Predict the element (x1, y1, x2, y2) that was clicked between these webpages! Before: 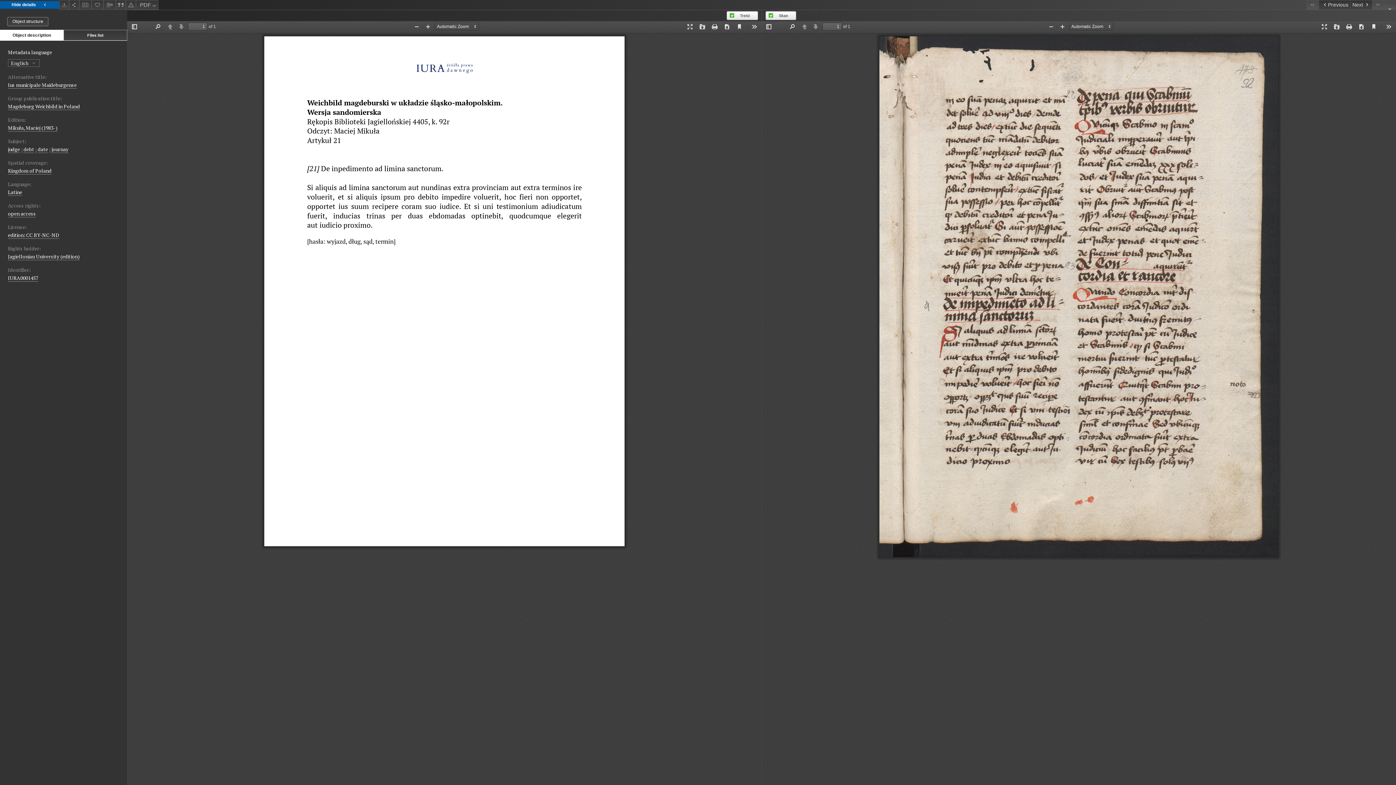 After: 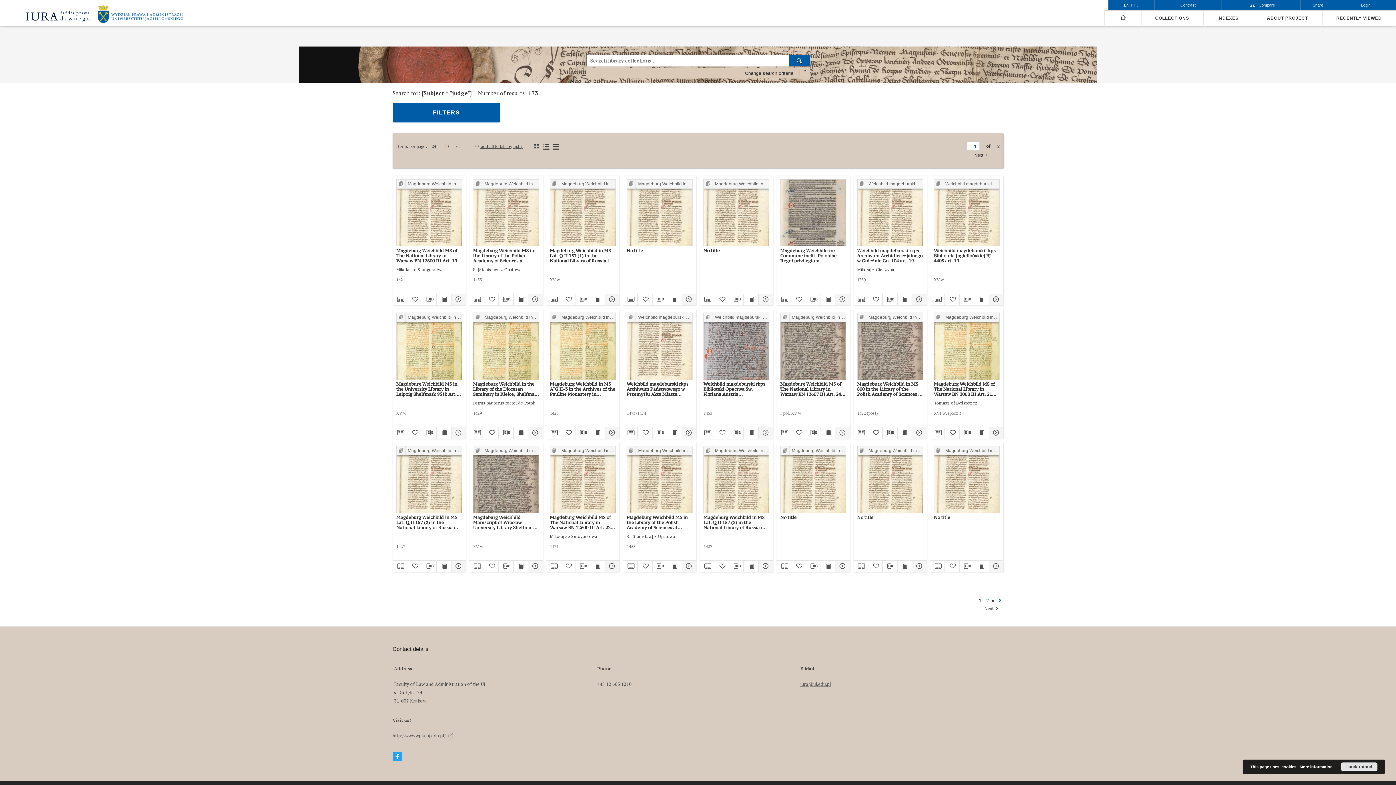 Action: bbox: (8, 145, 20, 153) label: judge